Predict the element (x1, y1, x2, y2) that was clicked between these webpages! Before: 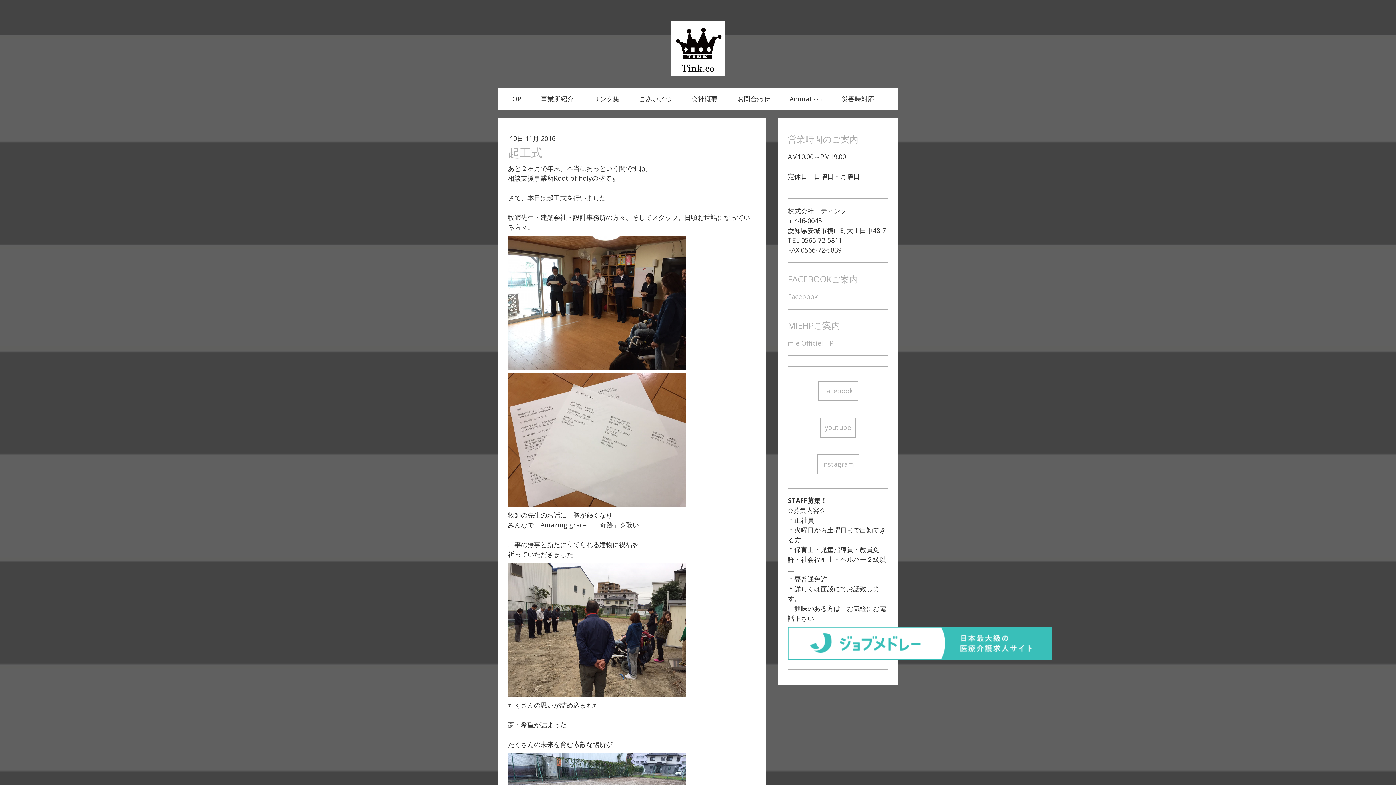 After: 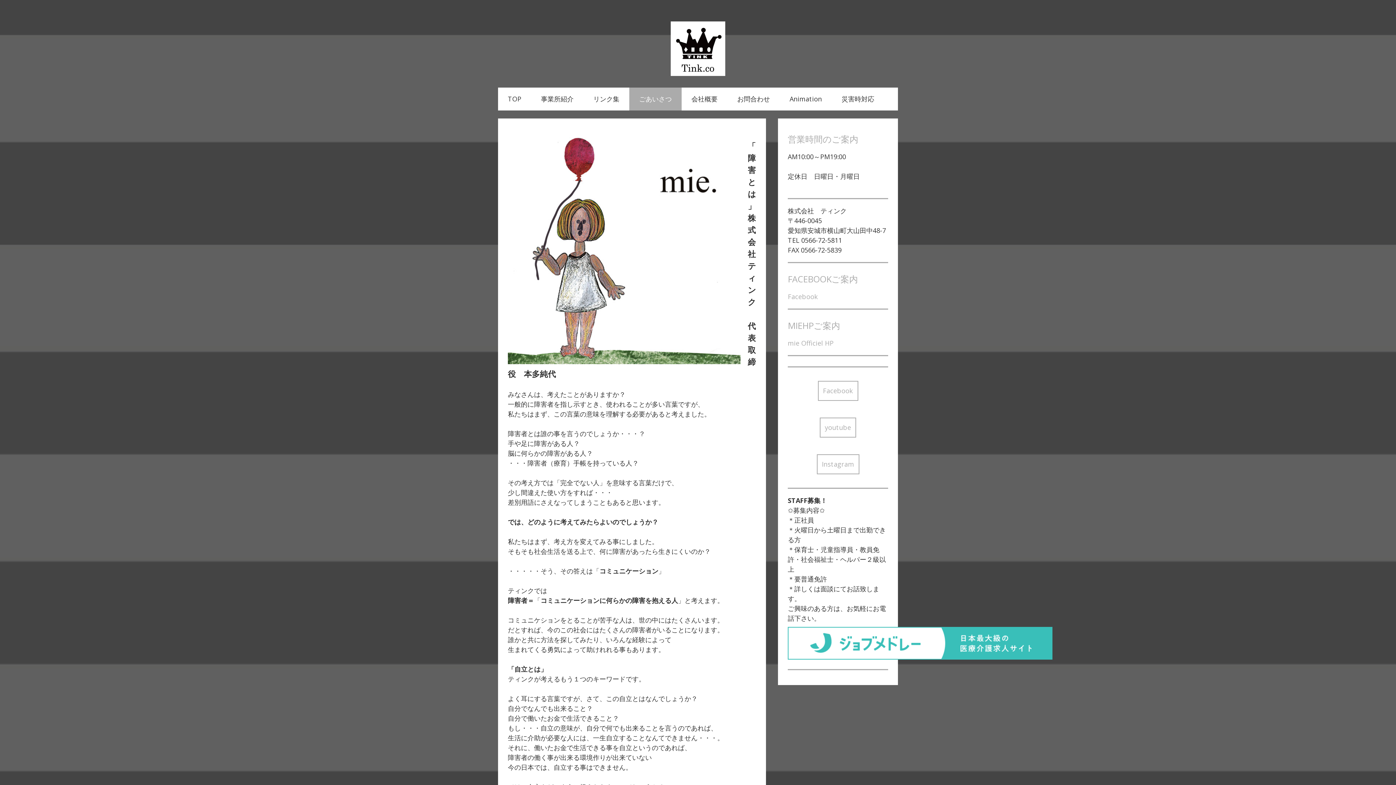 Action: label: ごあいさつ bbox: (629, 87, 681, 110)